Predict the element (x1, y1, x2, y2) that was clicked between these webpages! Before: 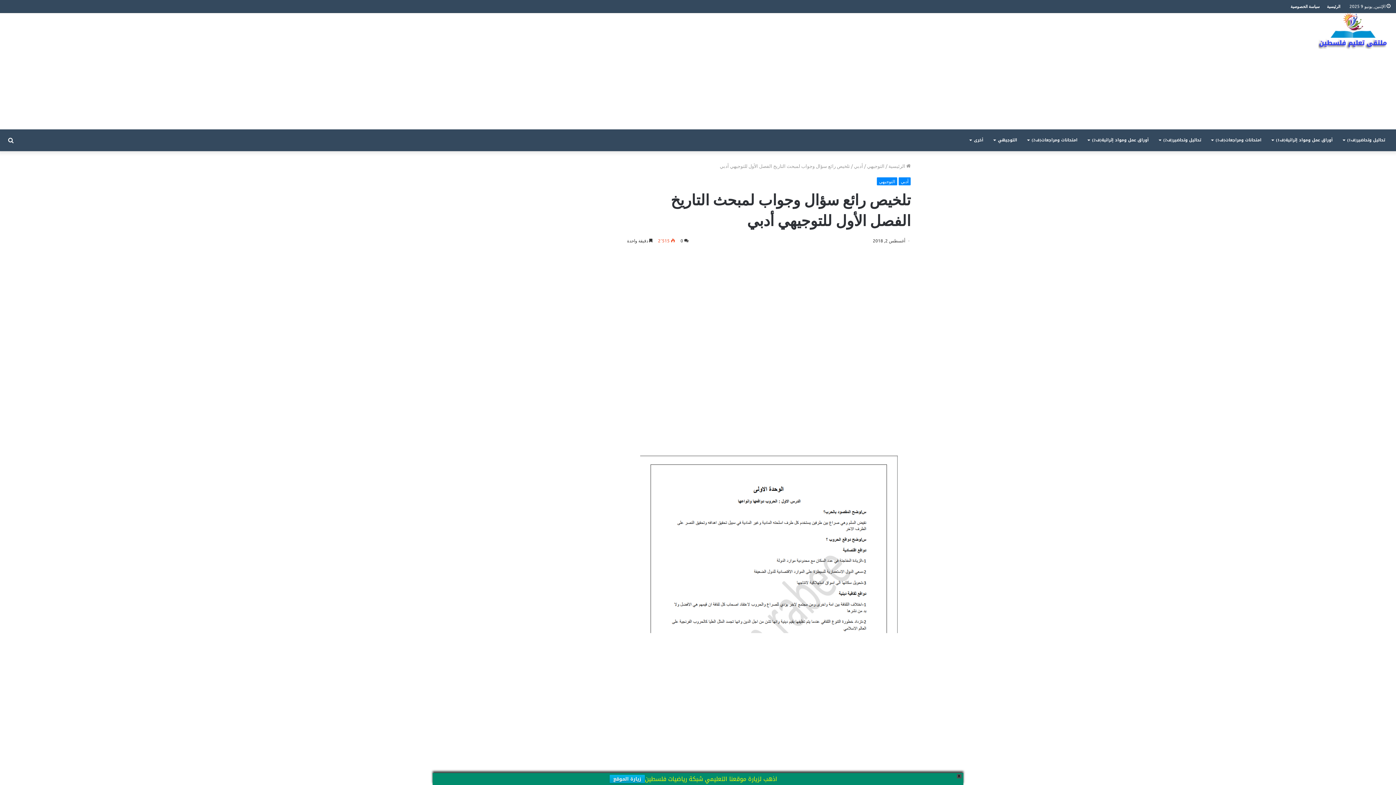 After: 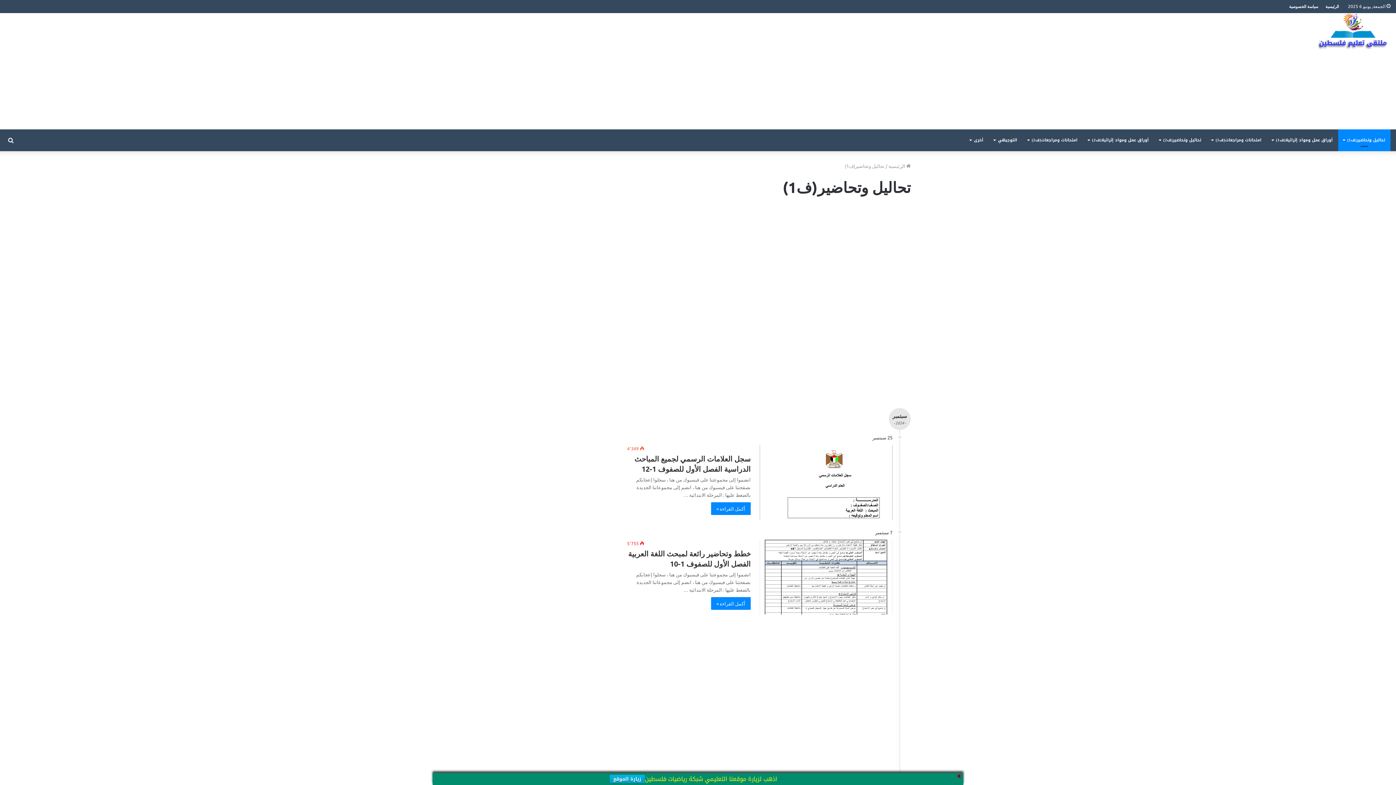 Action: label: تحاليل وتحاضير(ف1) bbox: (1338, 129, 1390, 151)